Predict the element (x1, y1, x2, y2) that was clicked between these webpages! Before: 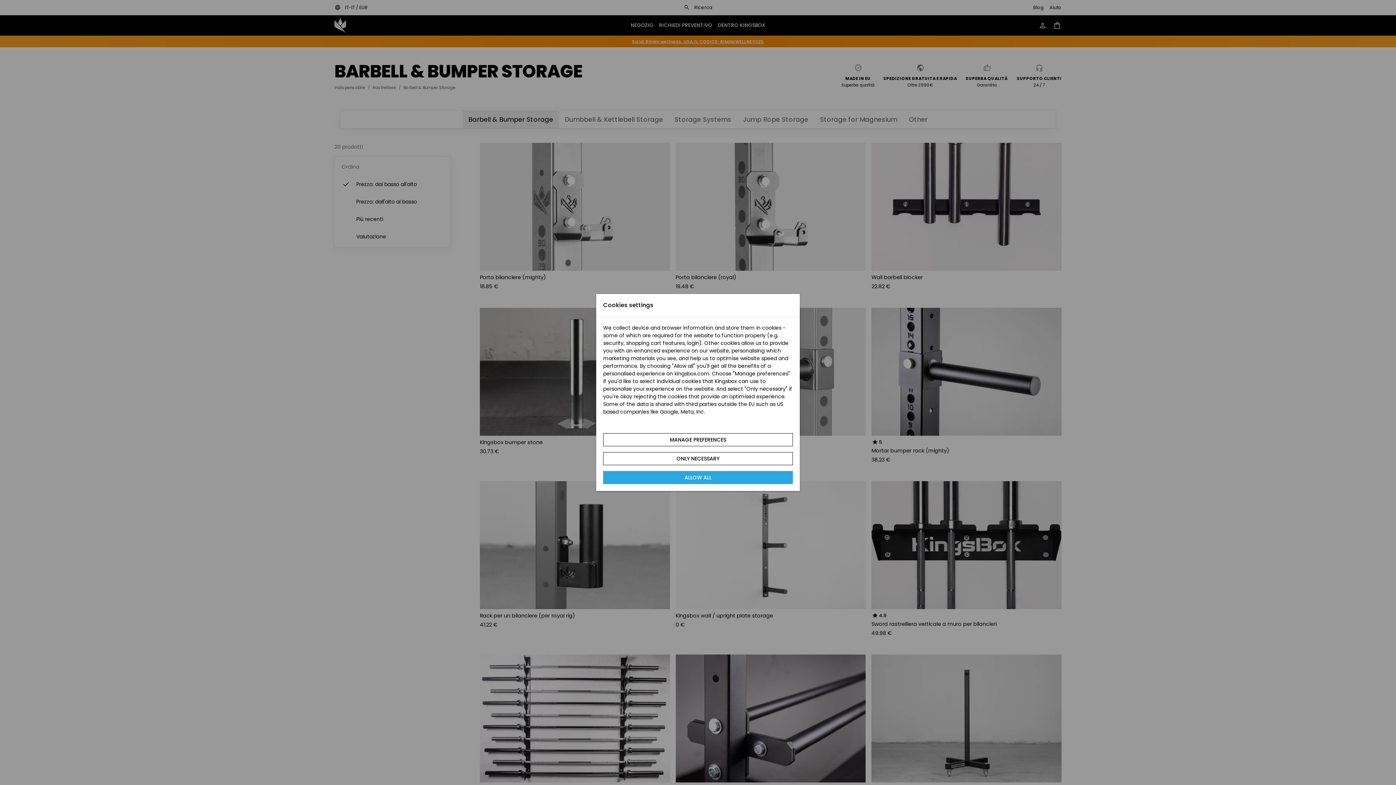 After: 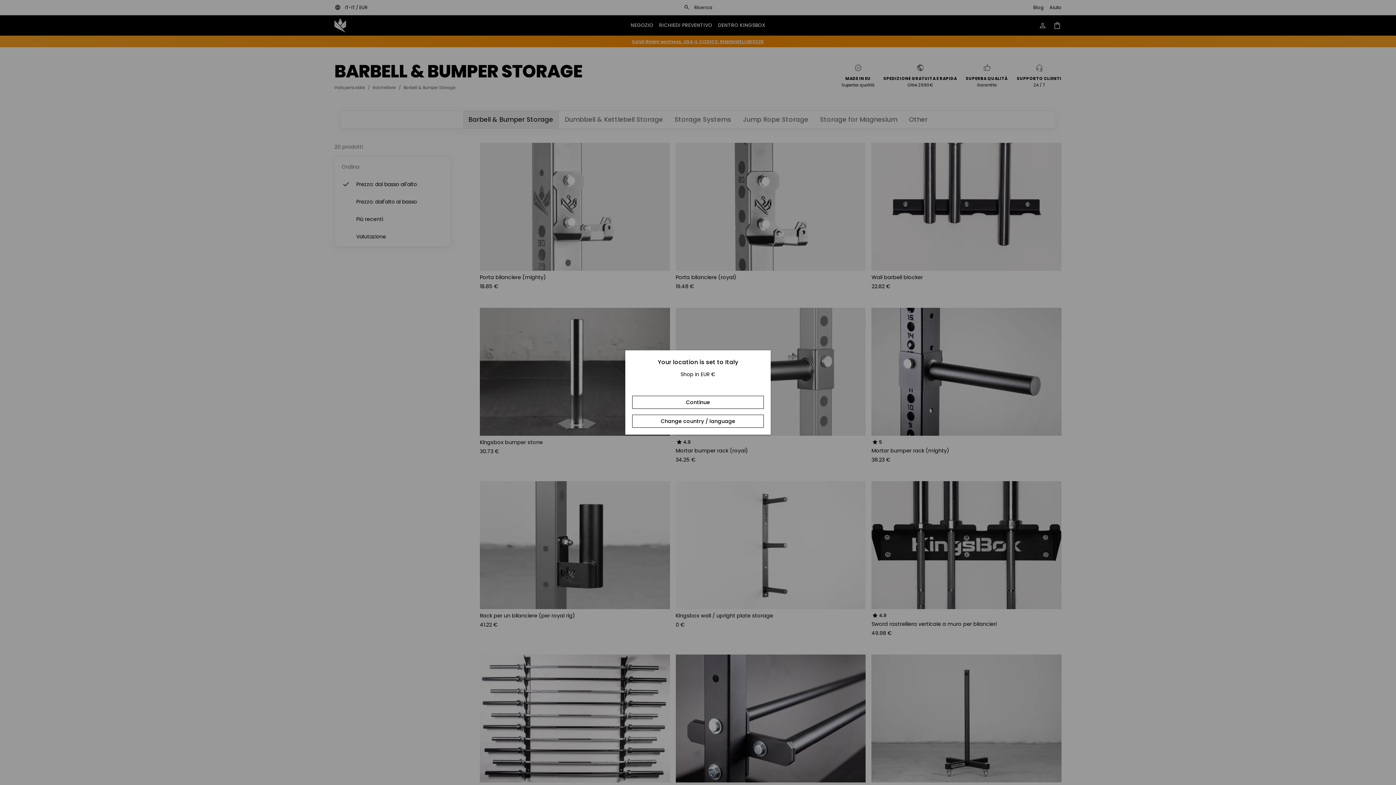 Action: label: ALLOW ALL bbox: (603, 471, 793, 484)